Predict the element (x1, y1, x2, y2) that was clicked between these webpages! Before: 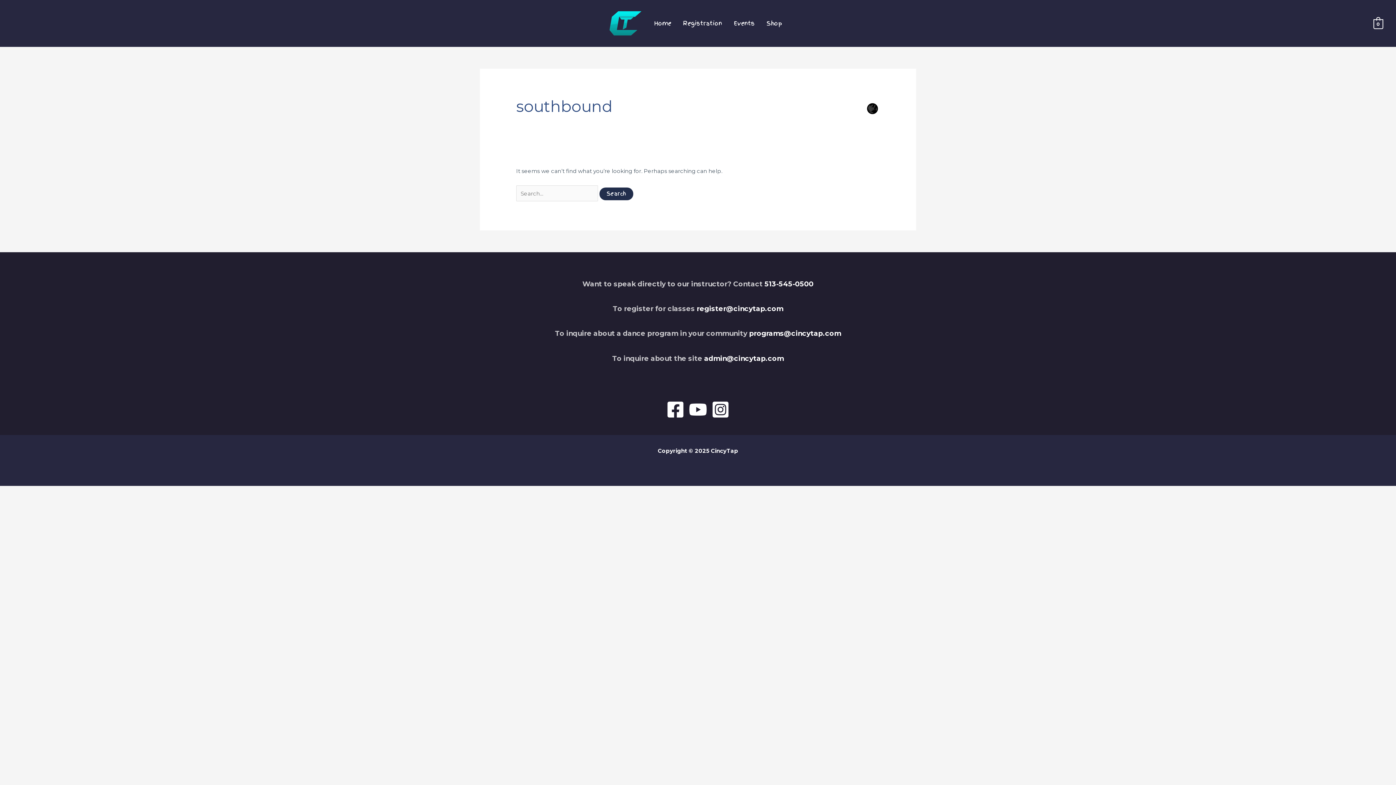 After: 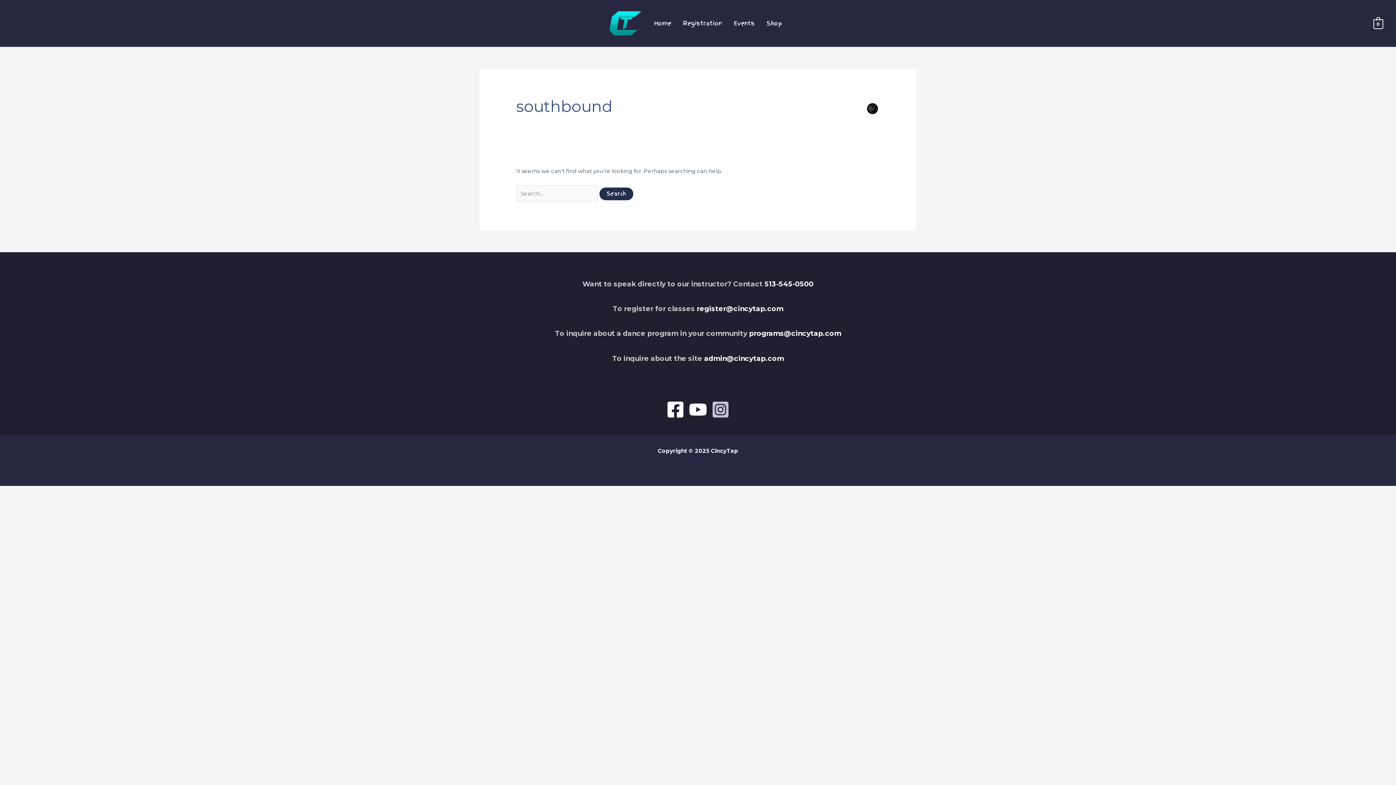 Action: label: Instagram bbox: (711, 400, 729, 418)